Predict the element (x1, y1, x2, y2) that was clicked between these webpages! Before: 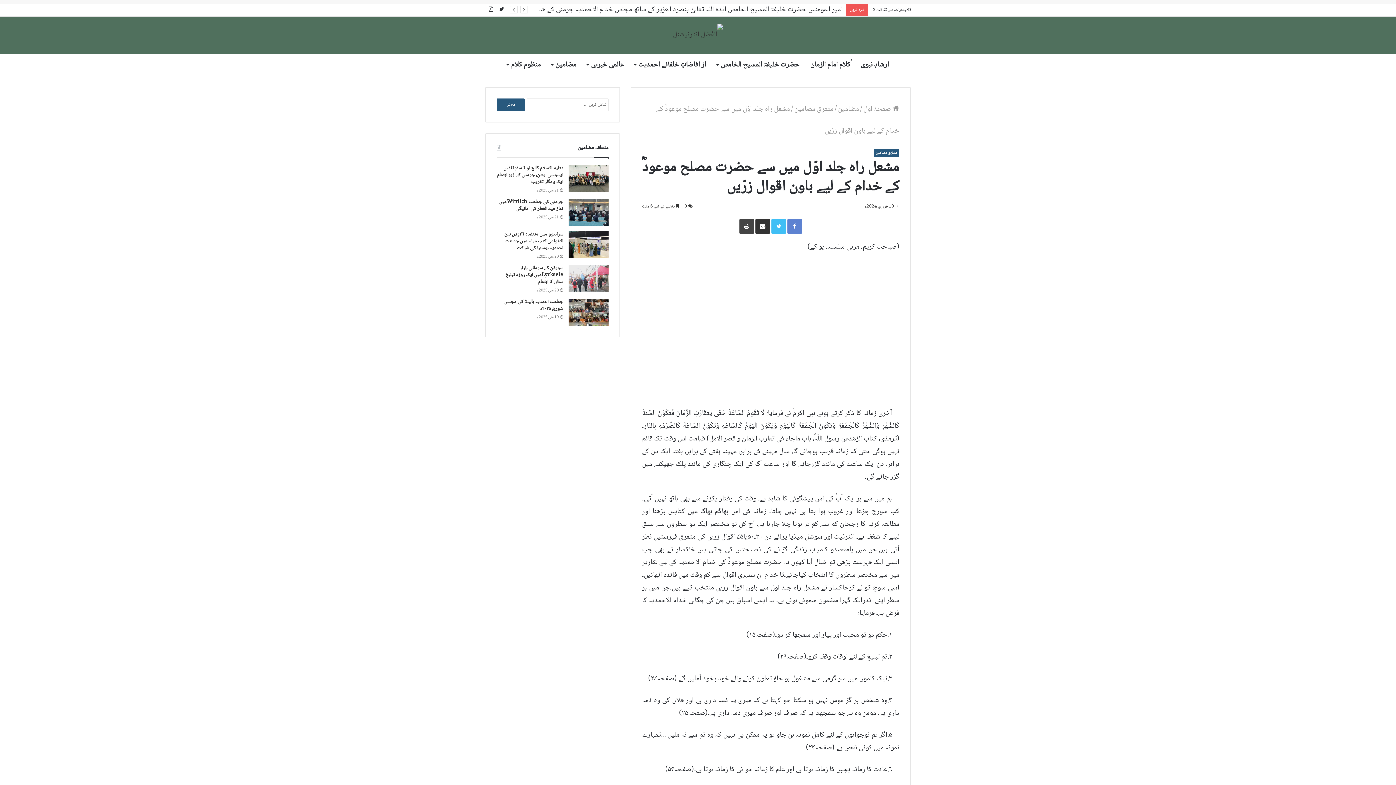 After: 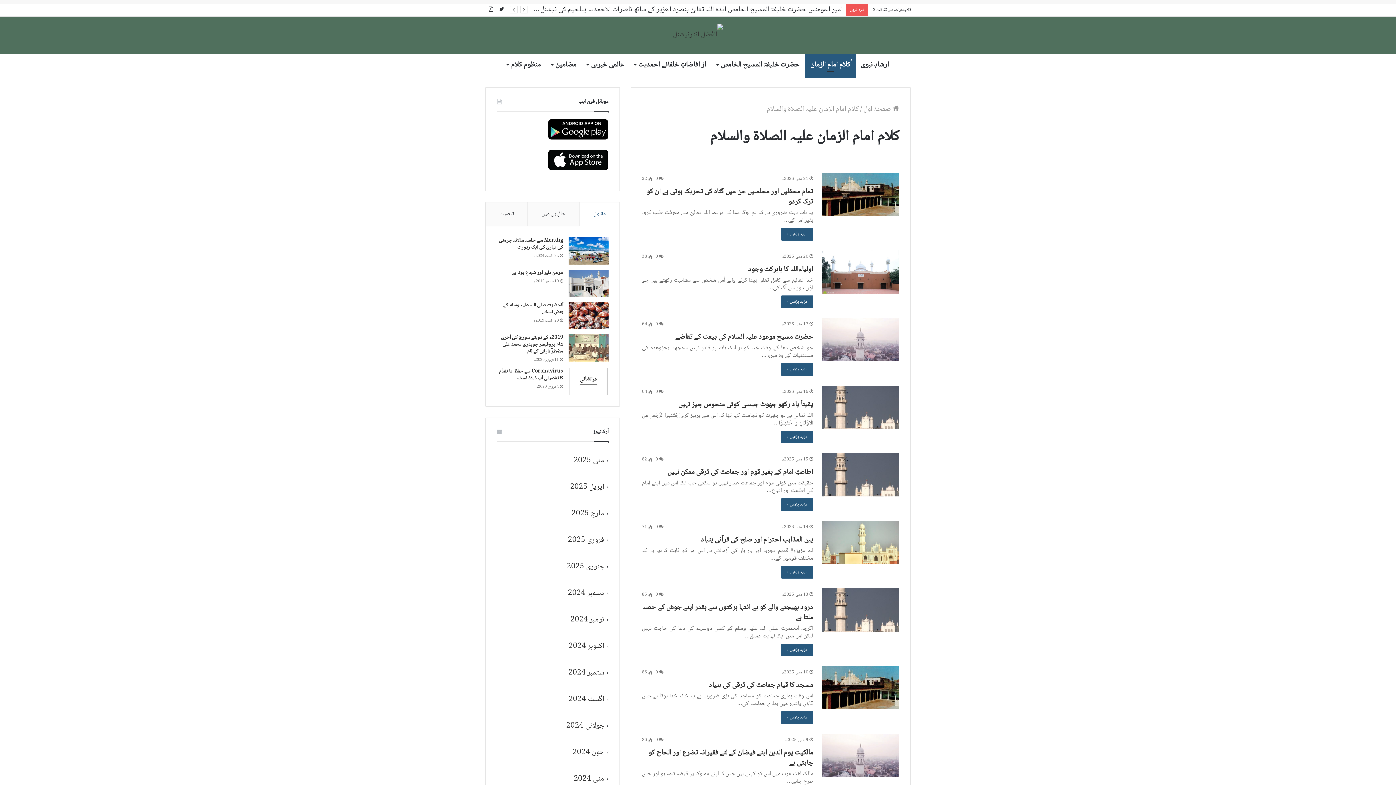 Action: bbox: (805, 54, 855, 75) label: ؑکلام امام الزمان